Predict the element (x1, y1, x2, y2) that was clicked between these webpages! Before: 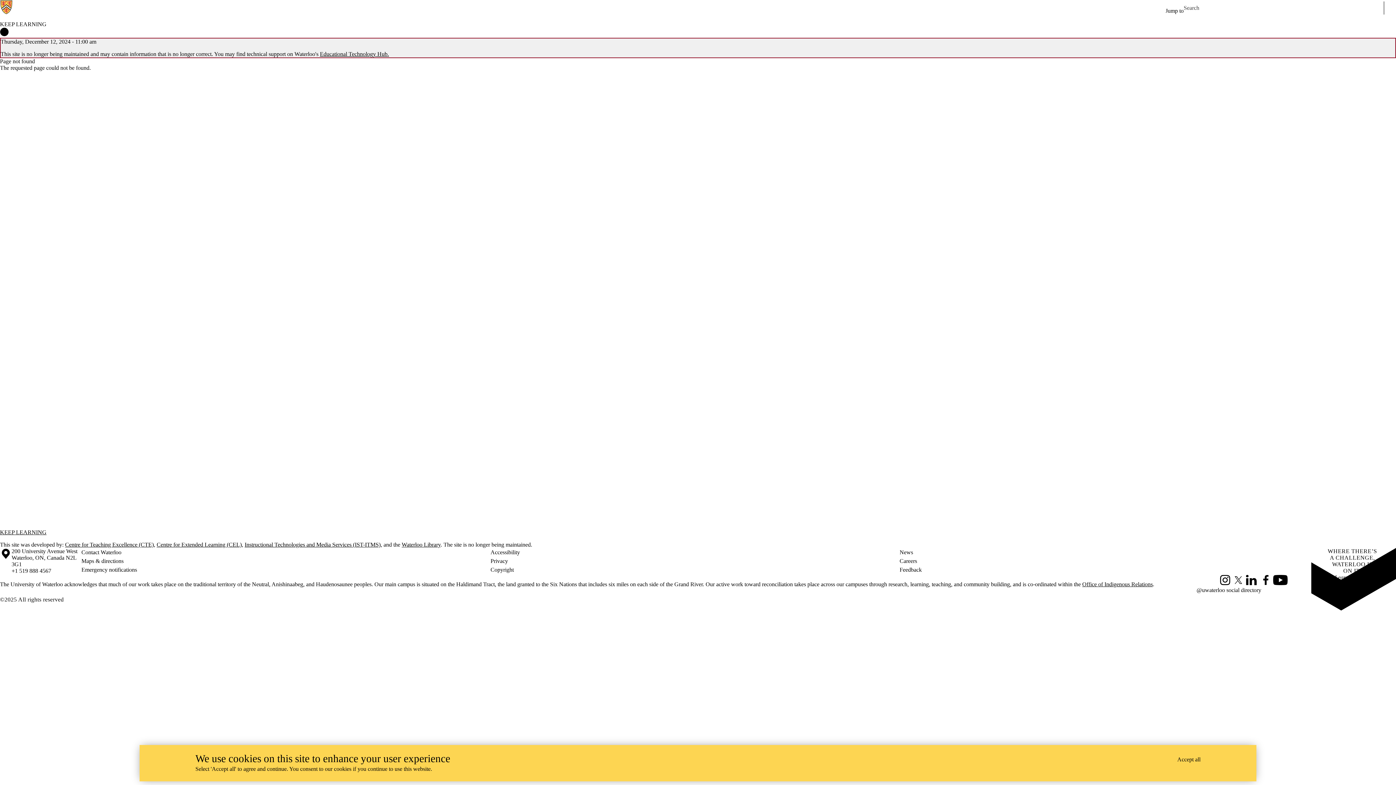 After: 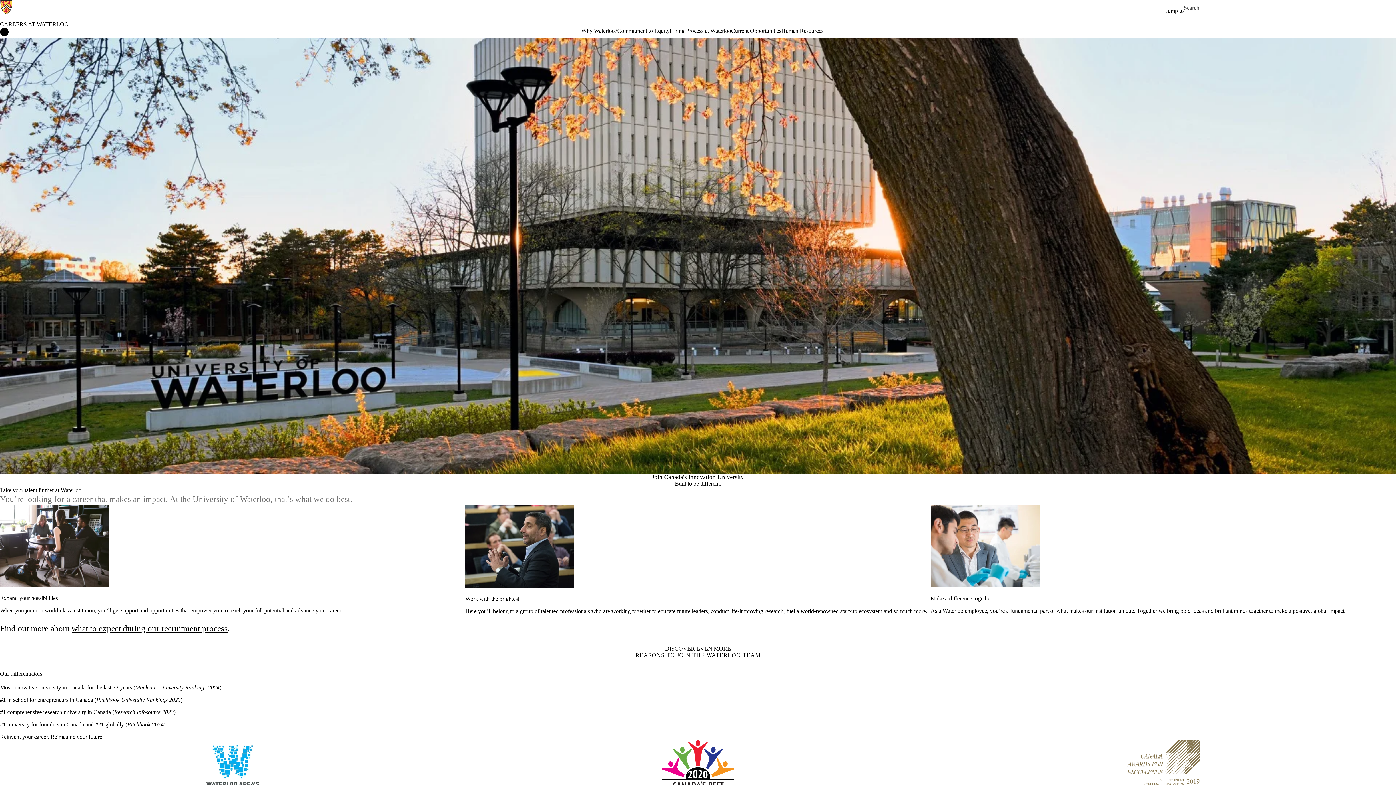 Action: label: Careers bbox: (899, 557, 1309, 565)